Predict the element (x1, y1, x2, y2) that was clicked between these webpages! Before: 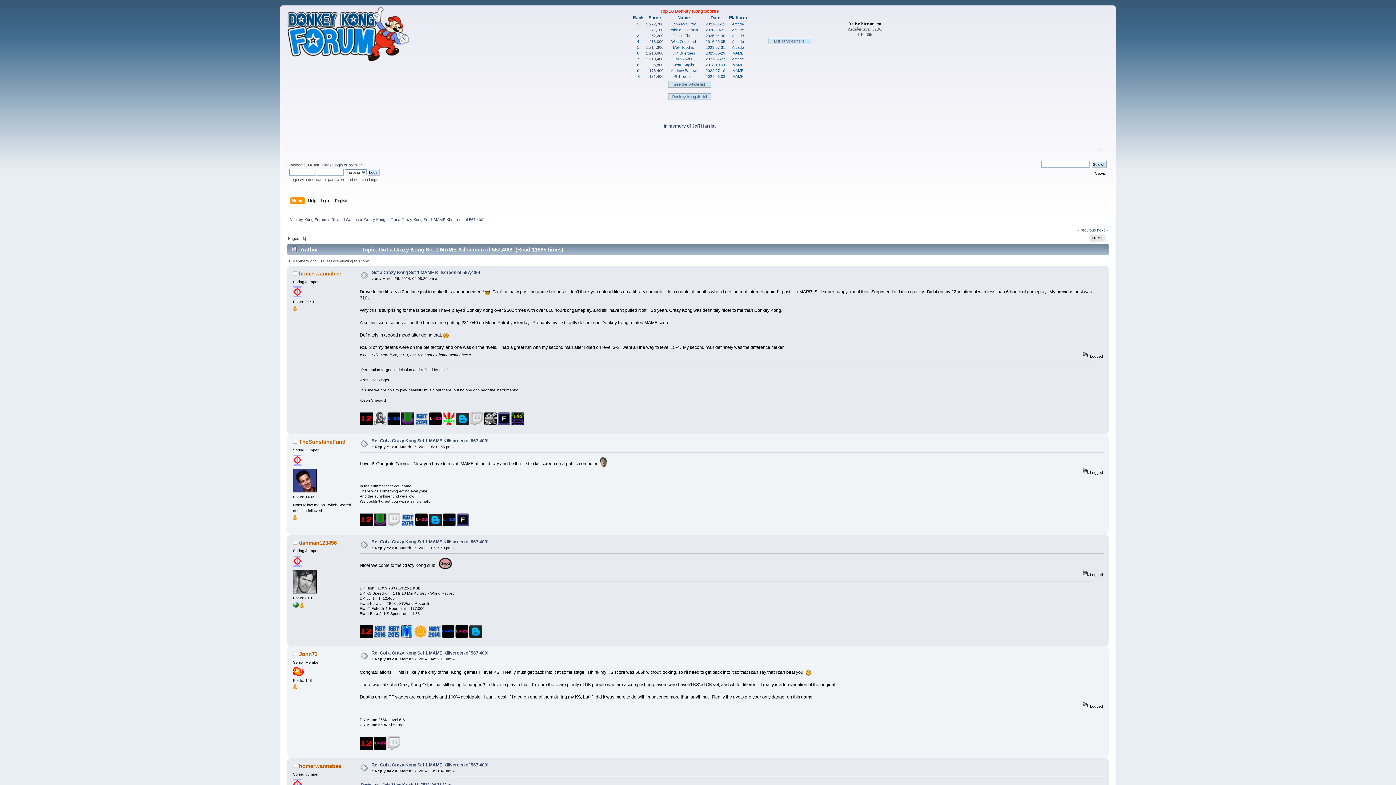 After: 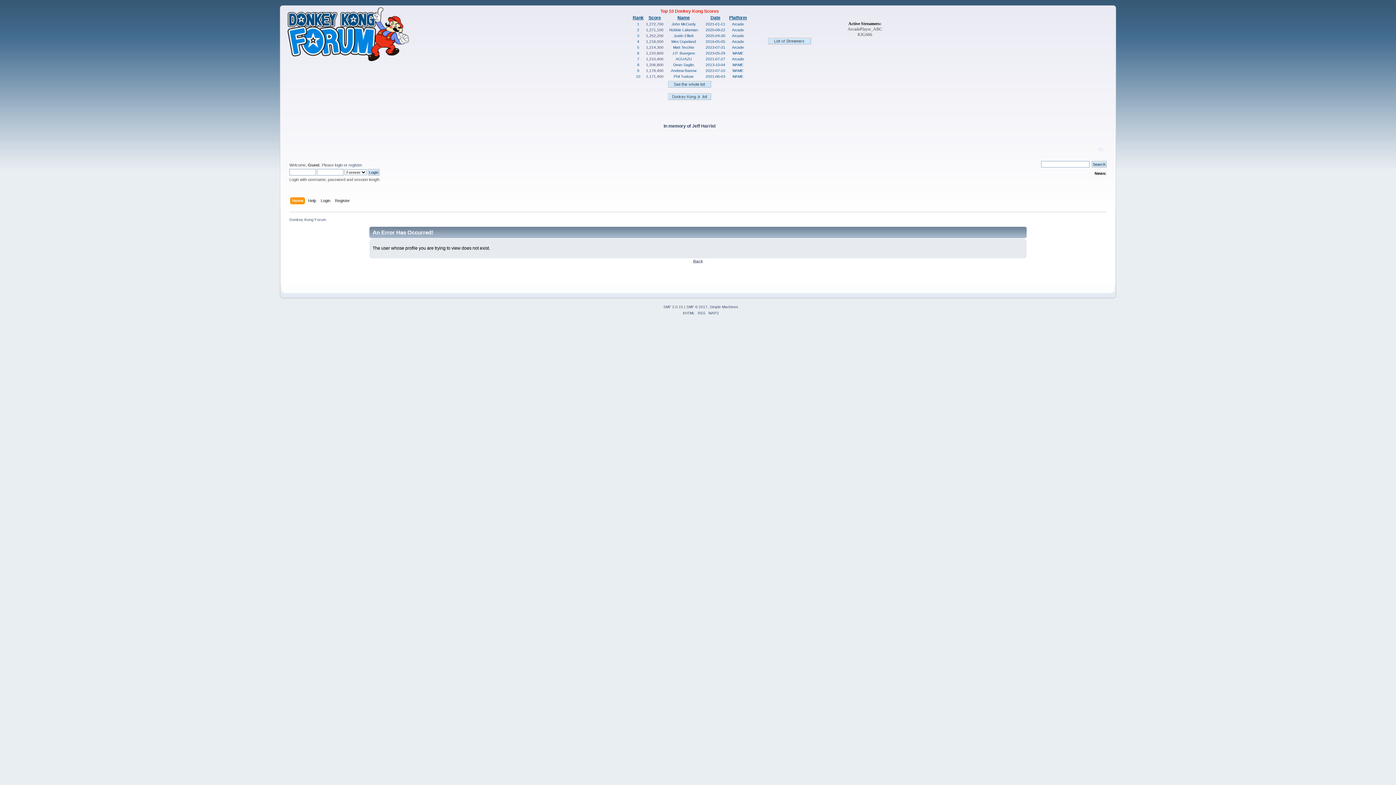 Action: bbox: (427, 634, 440, 638)